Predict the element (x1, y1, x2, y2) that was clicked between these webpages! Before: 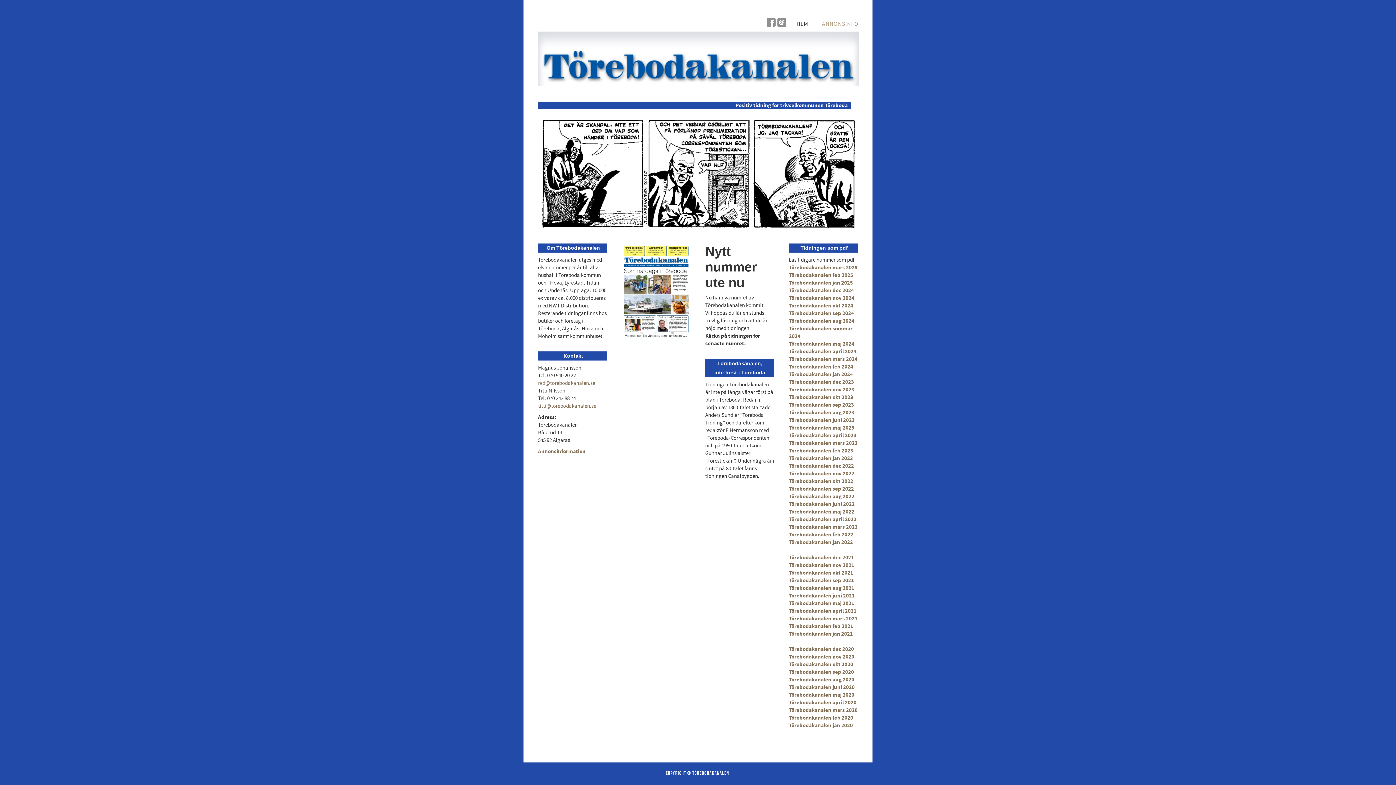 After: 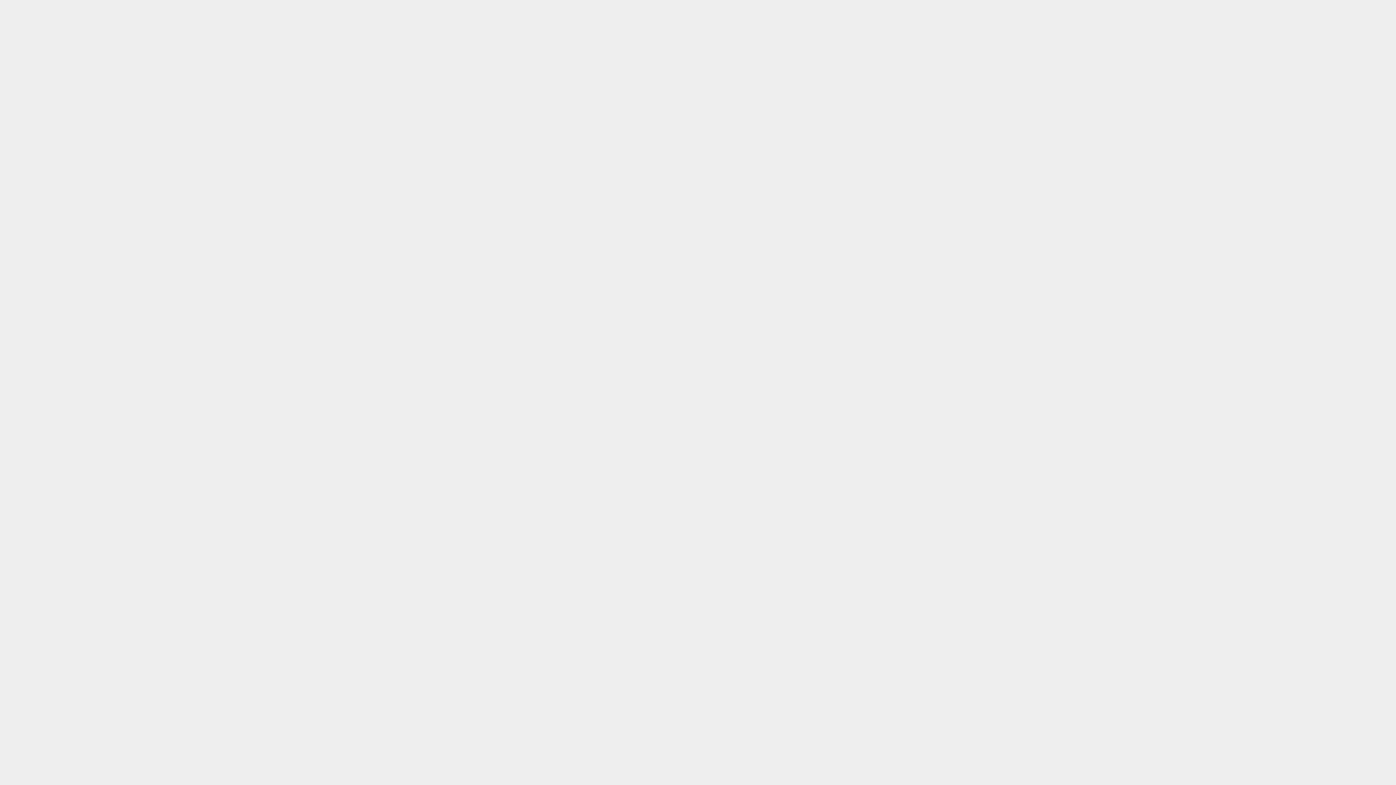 Action: bbox: (789, 302, 853, 309) label: Törebodakanalen okt 2024